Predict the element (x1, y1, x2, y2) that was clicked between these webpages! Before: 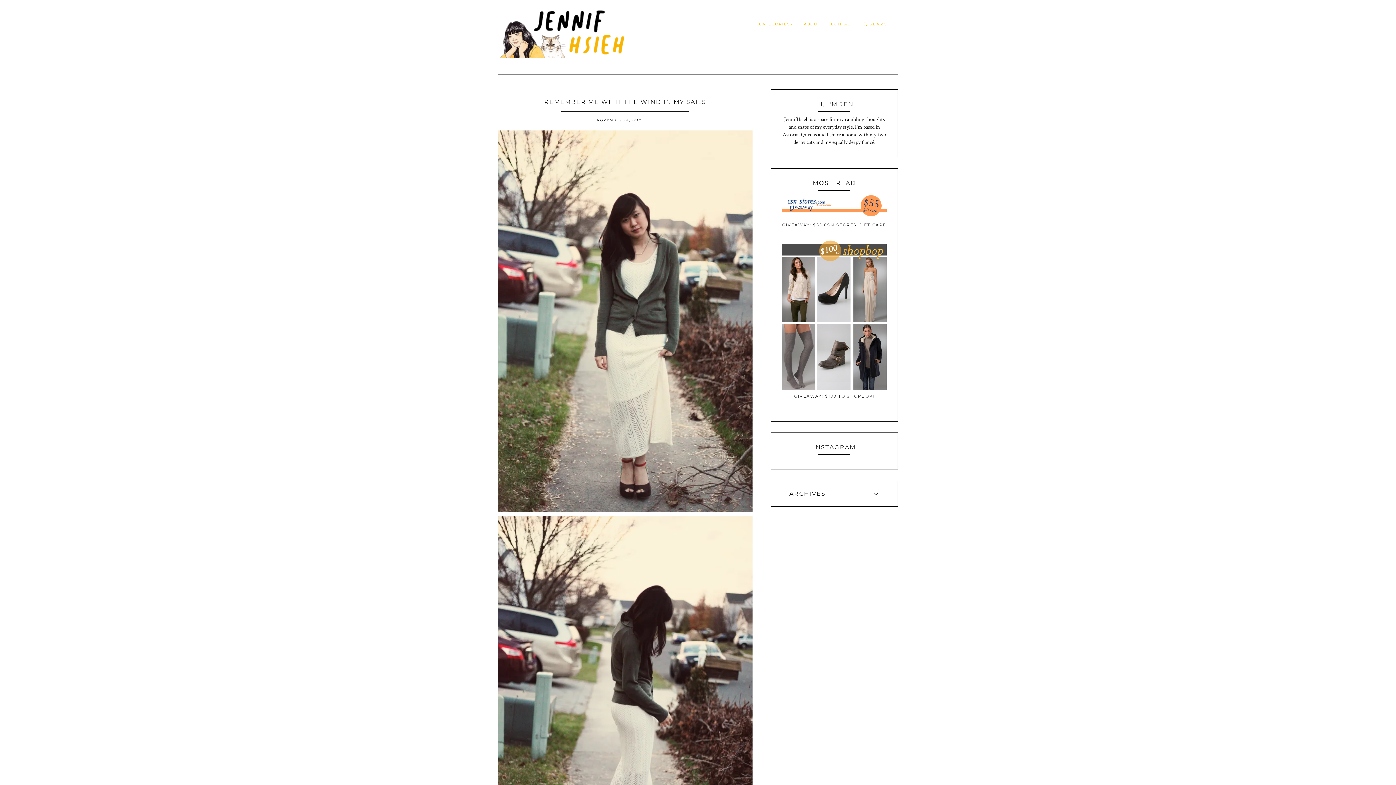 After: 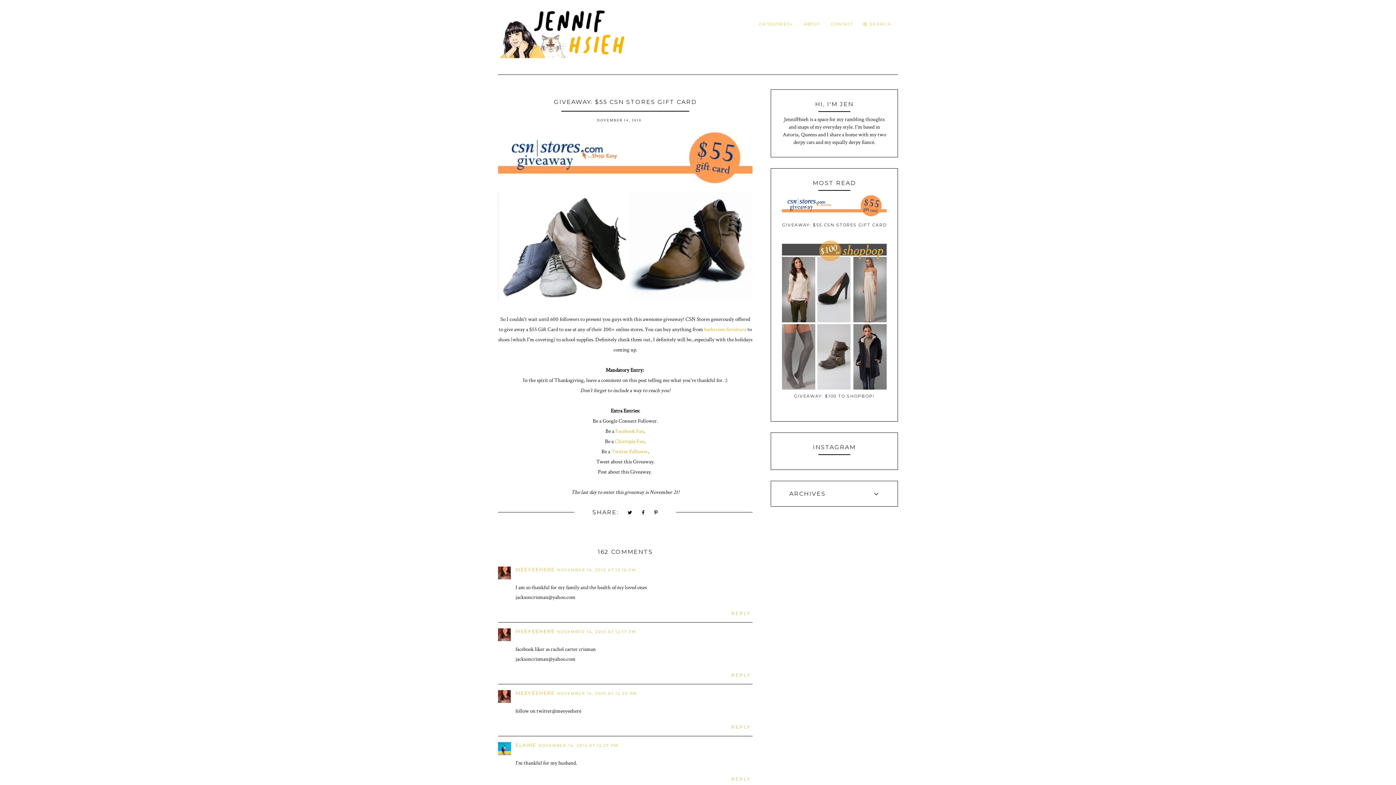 Action: label: GIVEAWAY: $55 CSN STORES GIFT CARD bbox: (782, 222, 886, 227)